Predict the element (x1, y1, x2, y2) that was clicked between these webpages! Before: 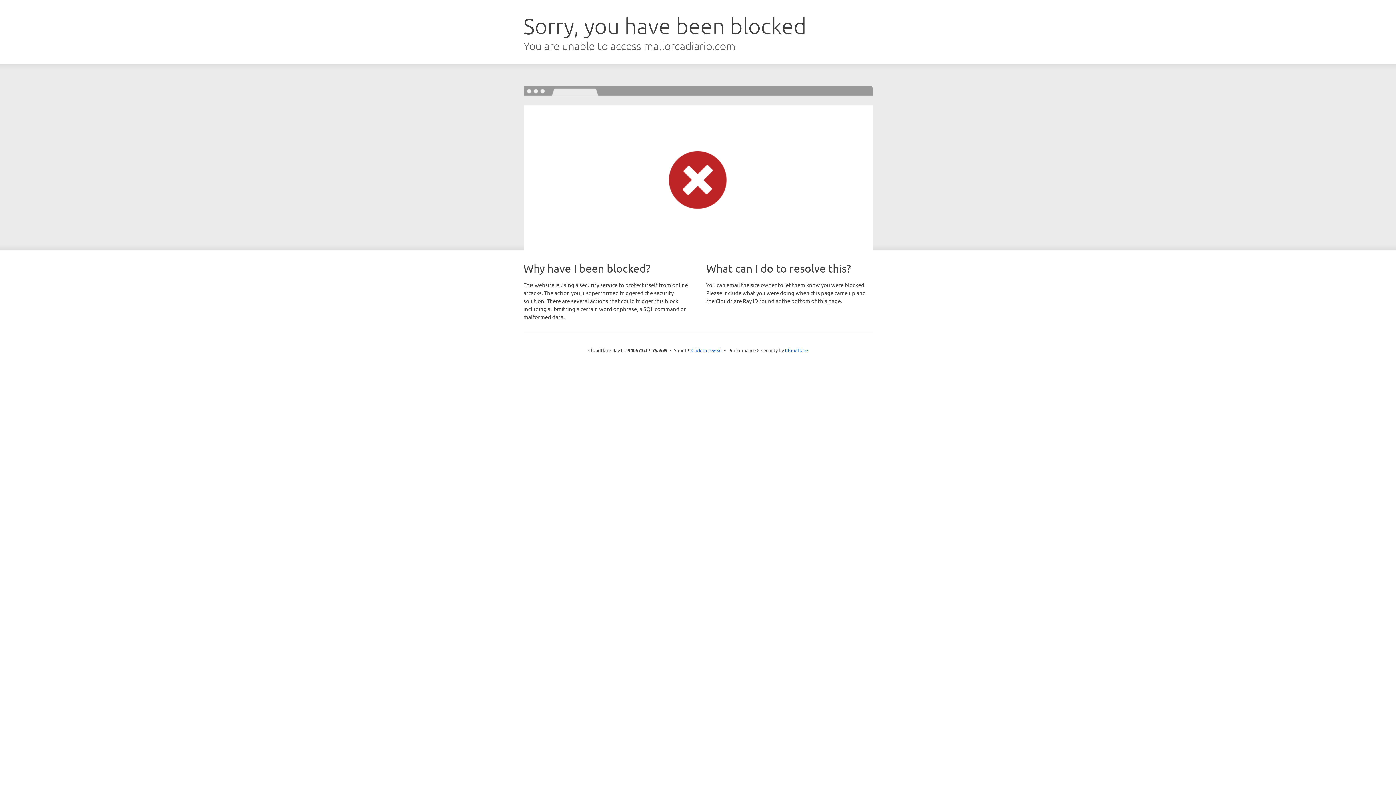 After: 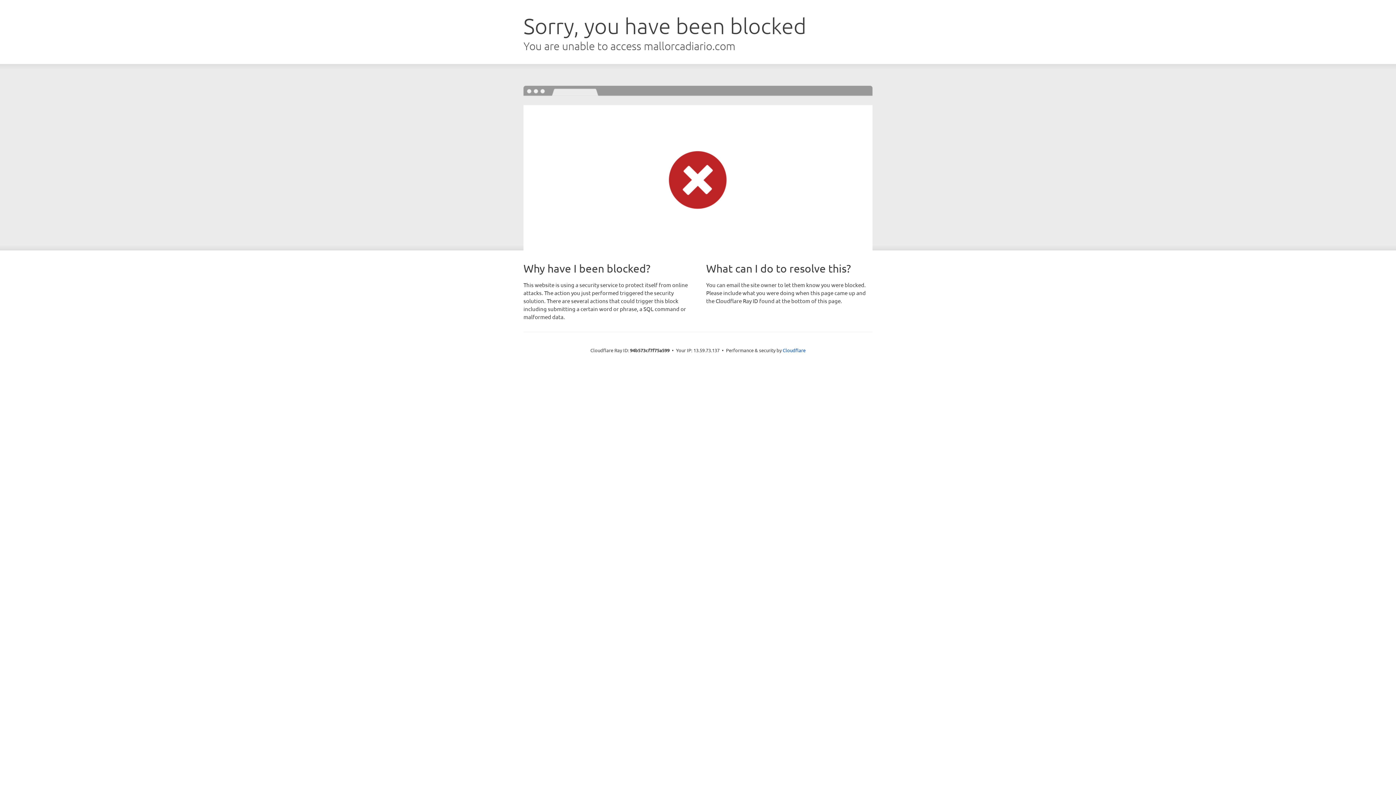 Action: bbox: (691, 346, 722, 353) label: Click to reveal